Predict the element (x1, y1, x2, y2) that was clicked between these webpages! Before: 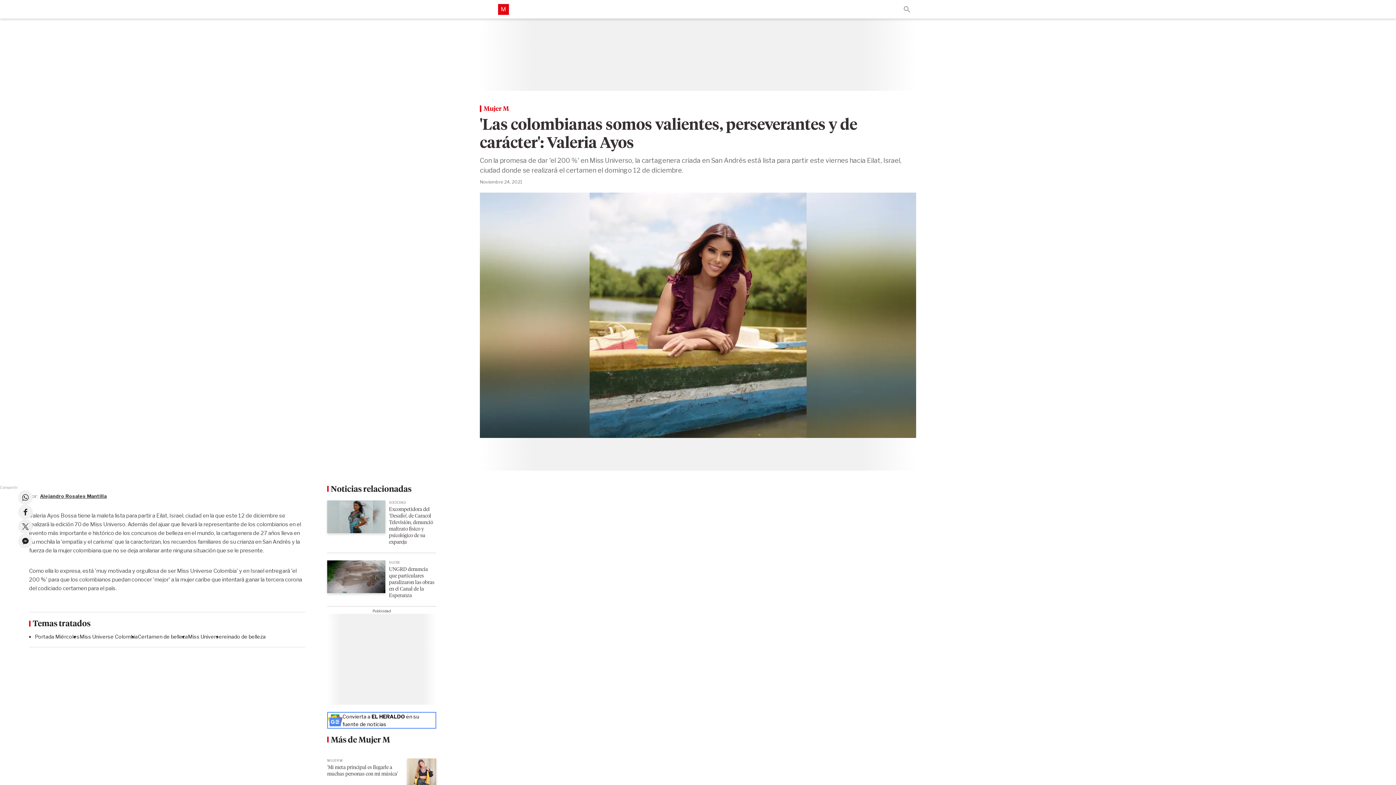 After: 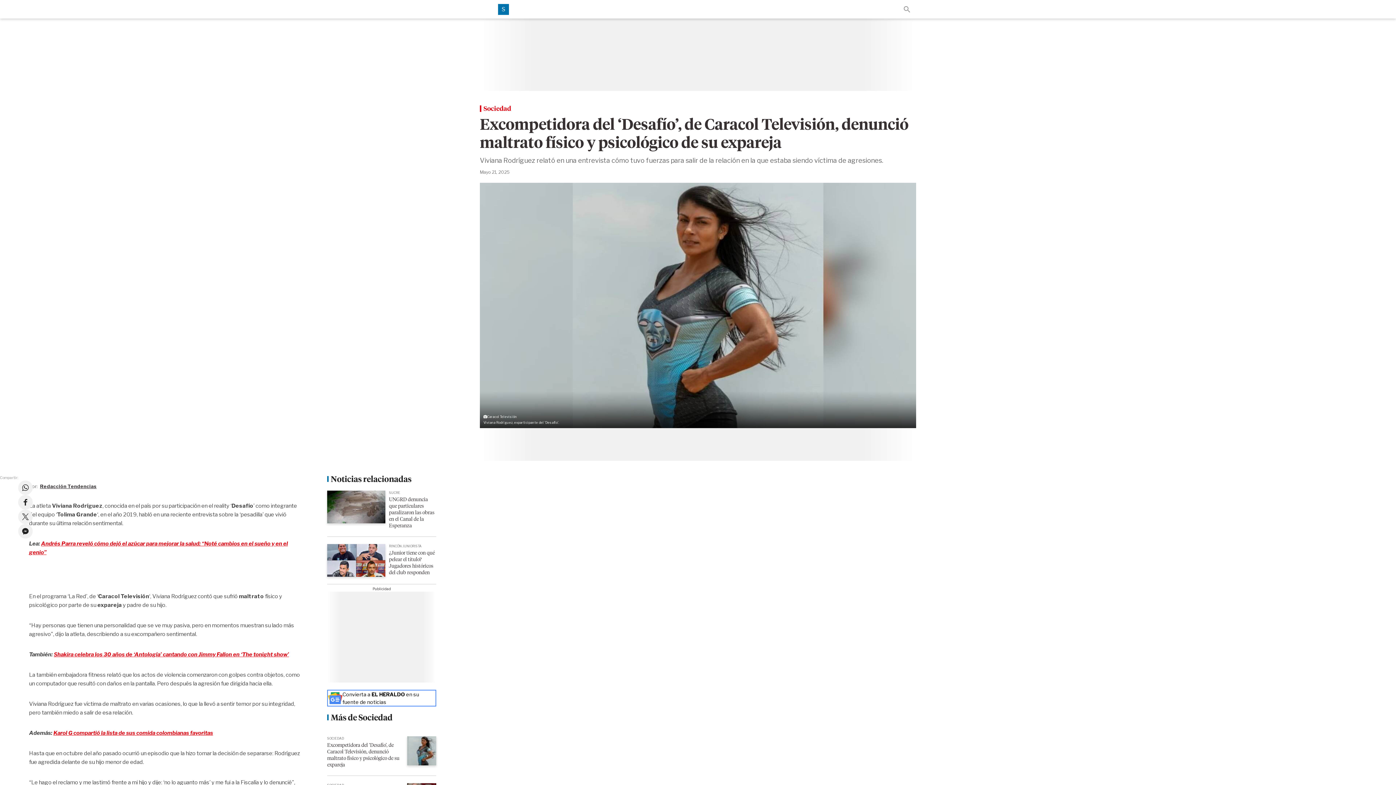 Action: bbox: (327, 513, 385, 520) label: Excompetidora del ‘Desafío’, de Caracol Televisión, denunció maltrato físico y psicológico de su expareja